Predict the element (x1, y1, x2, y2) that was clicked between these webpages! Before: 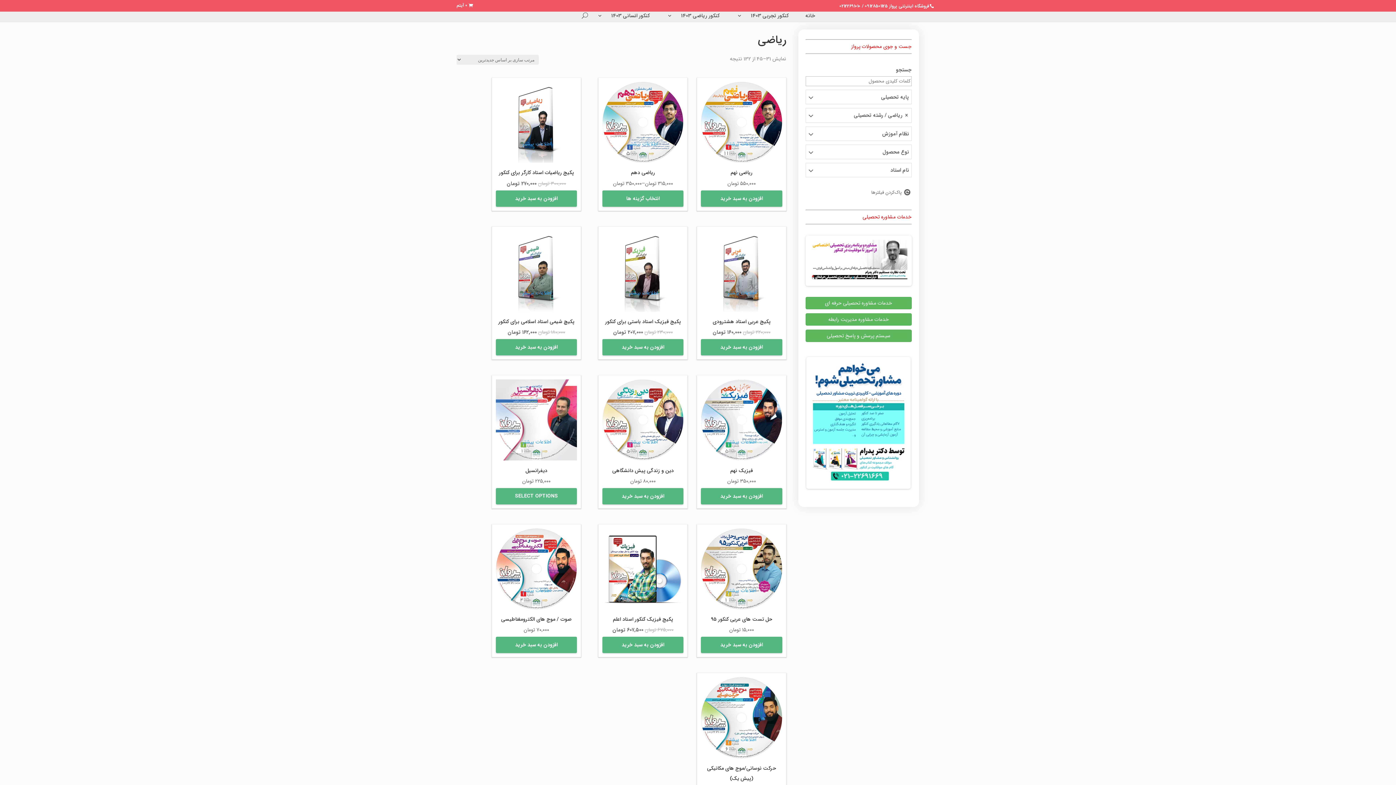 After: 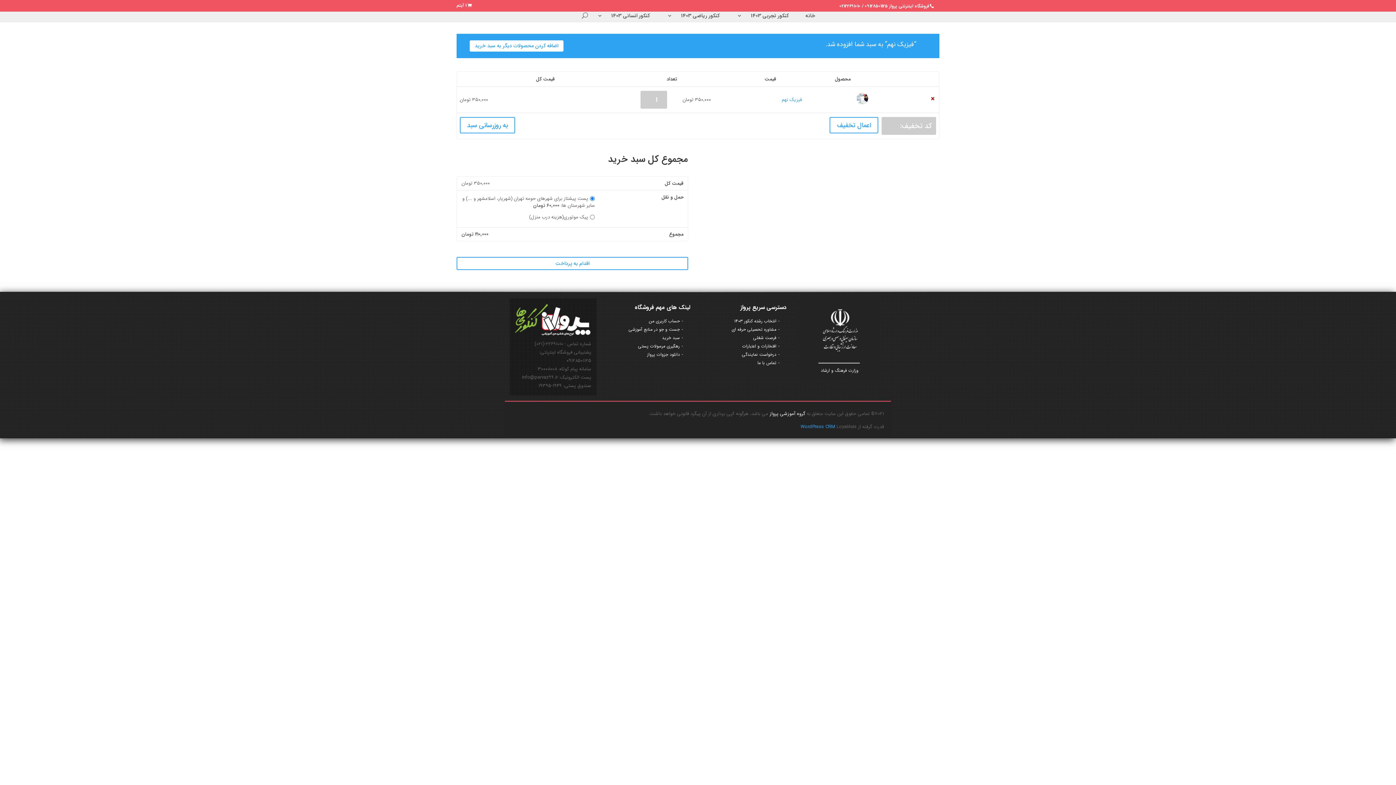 Action: bbox: (701, 488, 782, 504) label: افزودن به سبد خرید: "فیزیک نهم"